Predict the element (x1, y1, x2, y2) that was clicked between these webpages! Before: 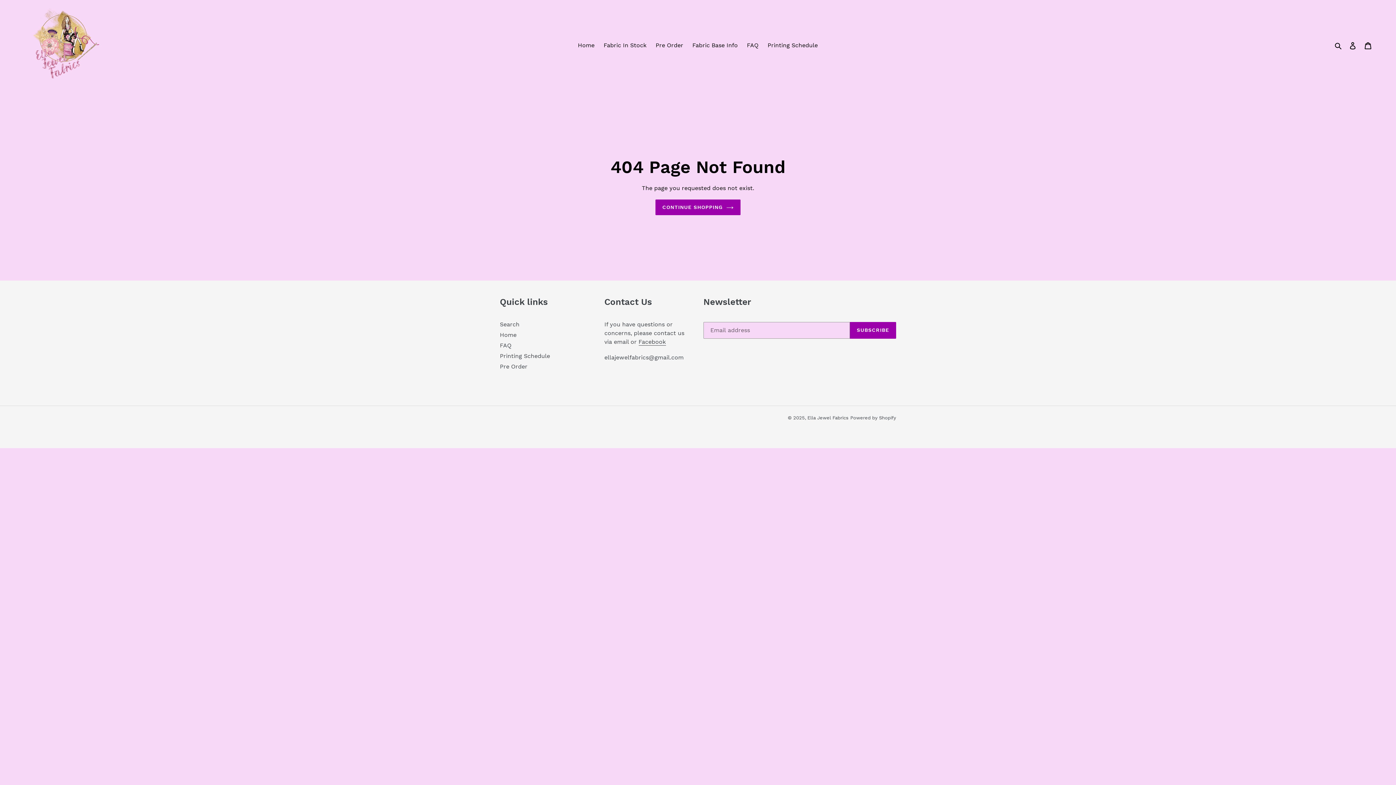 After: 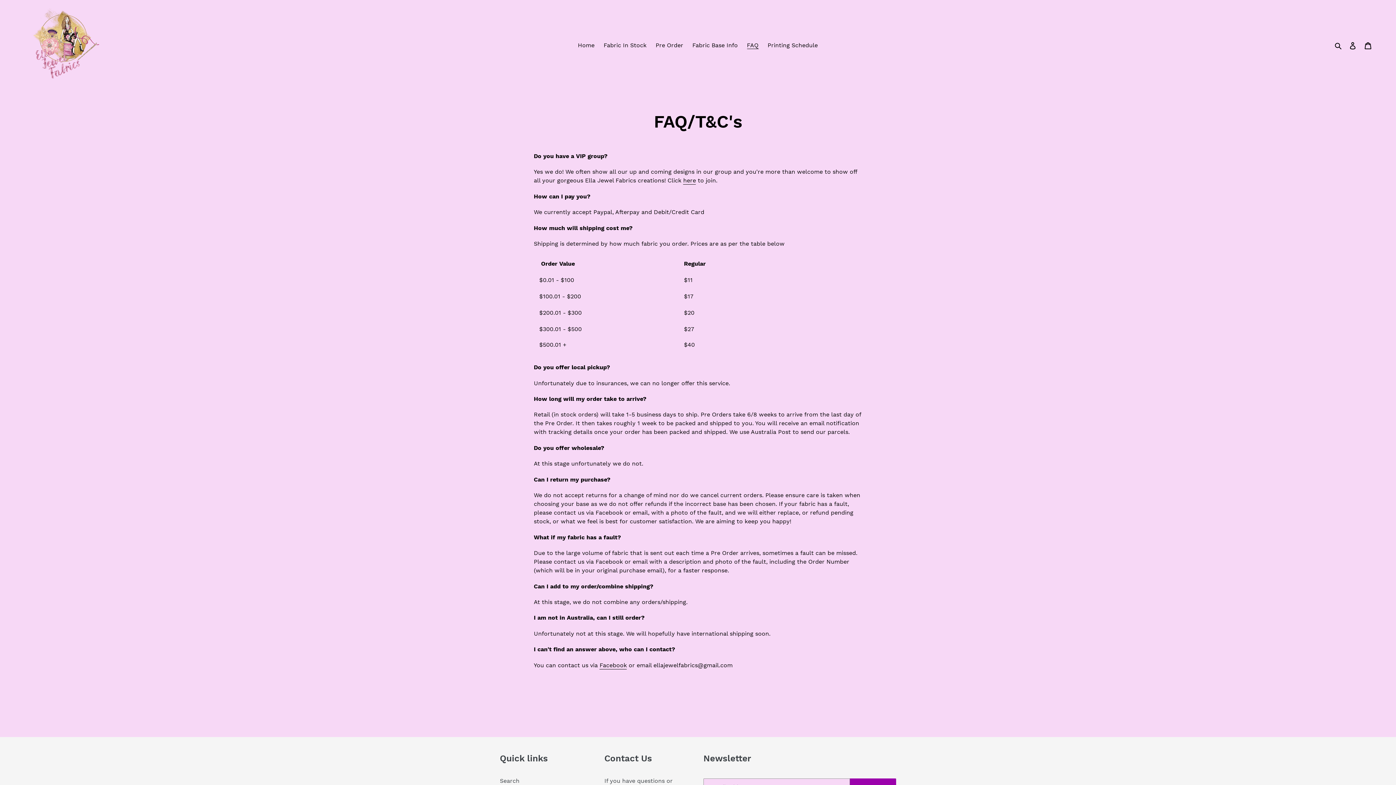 Action: label: FAQ bbox: (743, 40, 762, 50)